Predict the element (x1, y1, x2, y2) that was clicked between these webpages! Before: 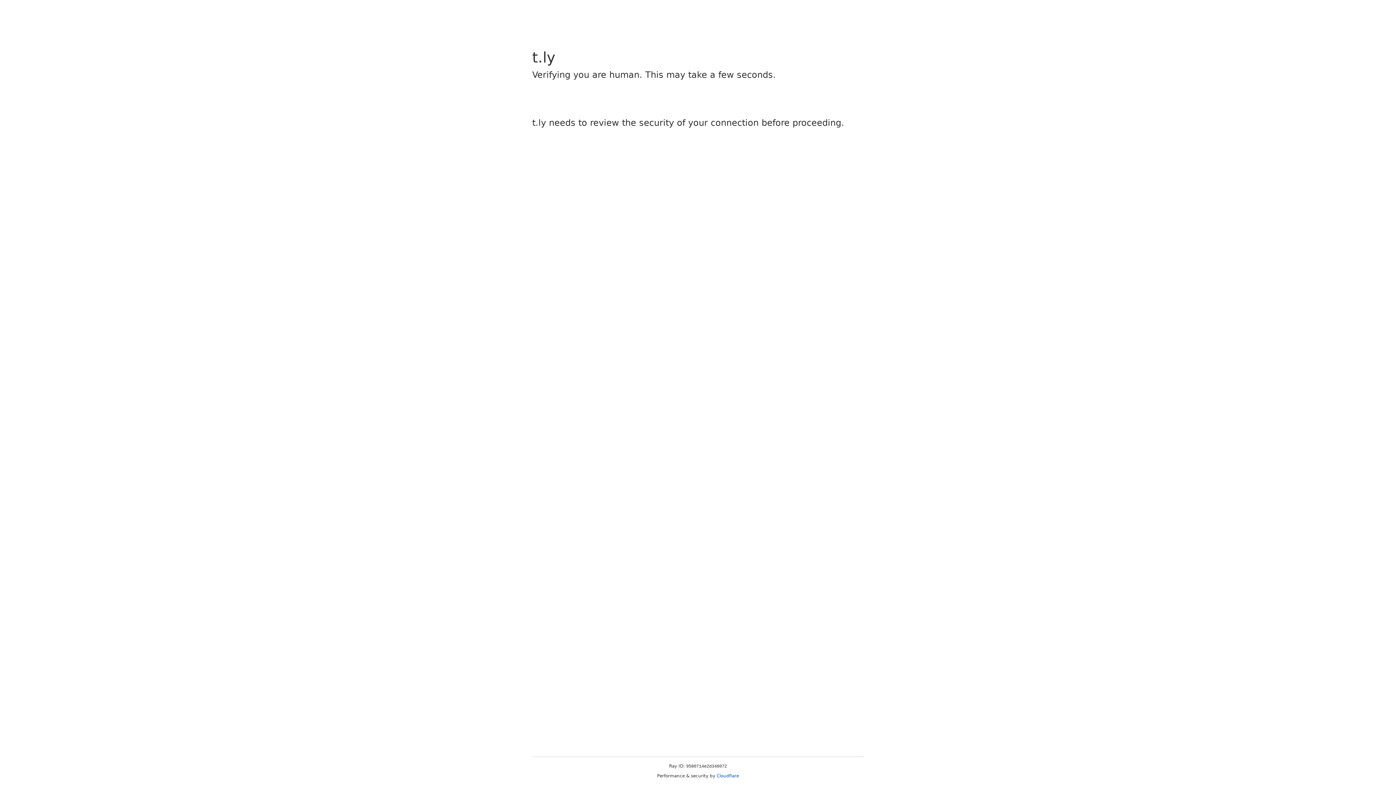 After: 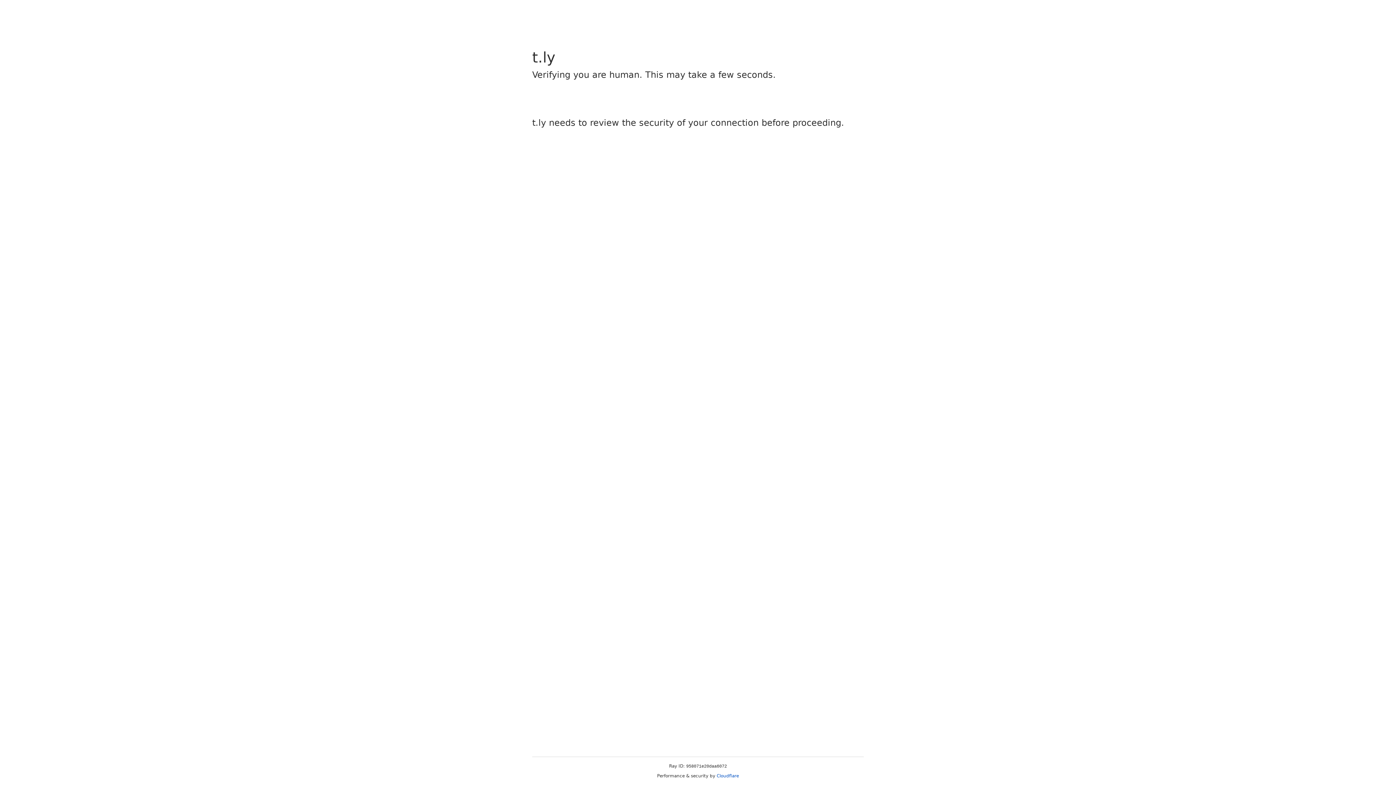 Action: bbox: (716, 773, 739, 778) label: Cloudflare